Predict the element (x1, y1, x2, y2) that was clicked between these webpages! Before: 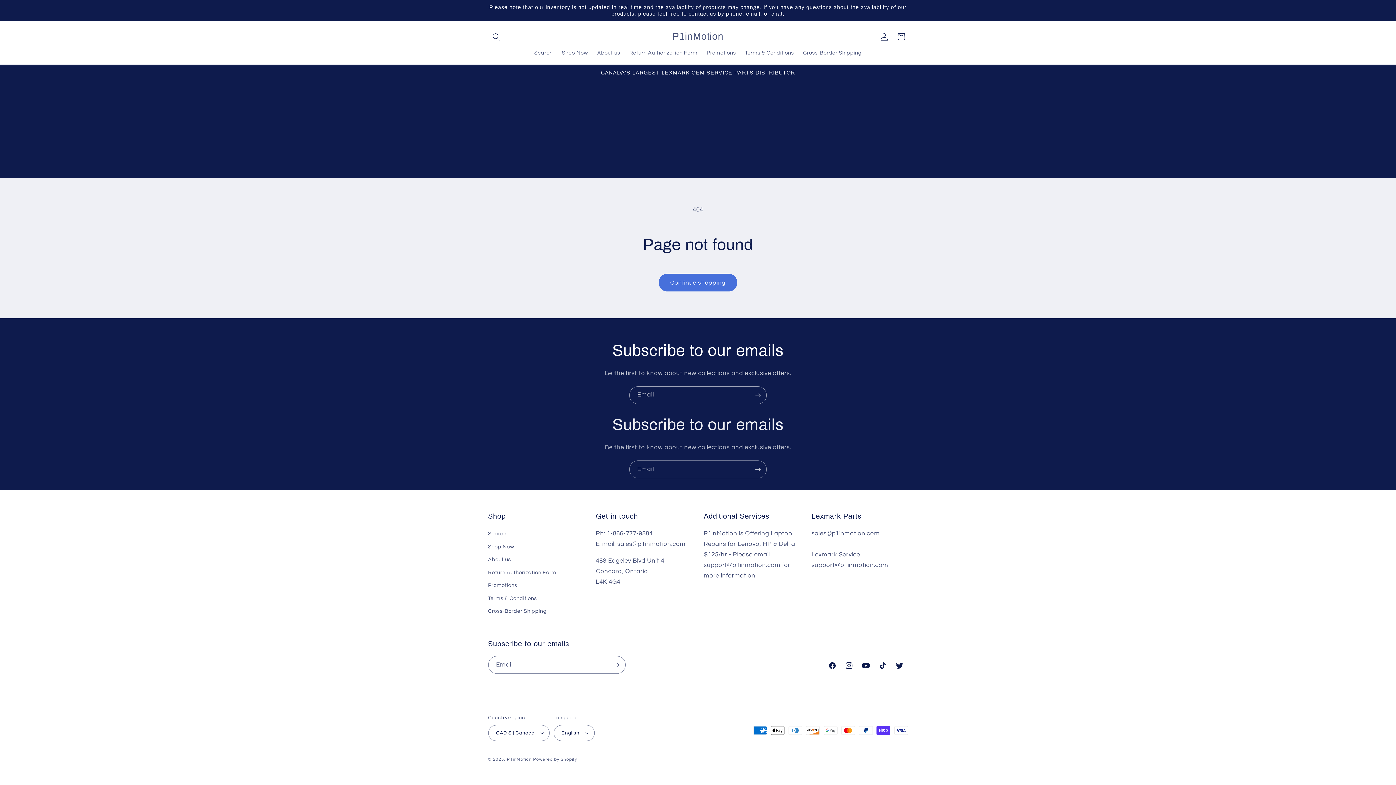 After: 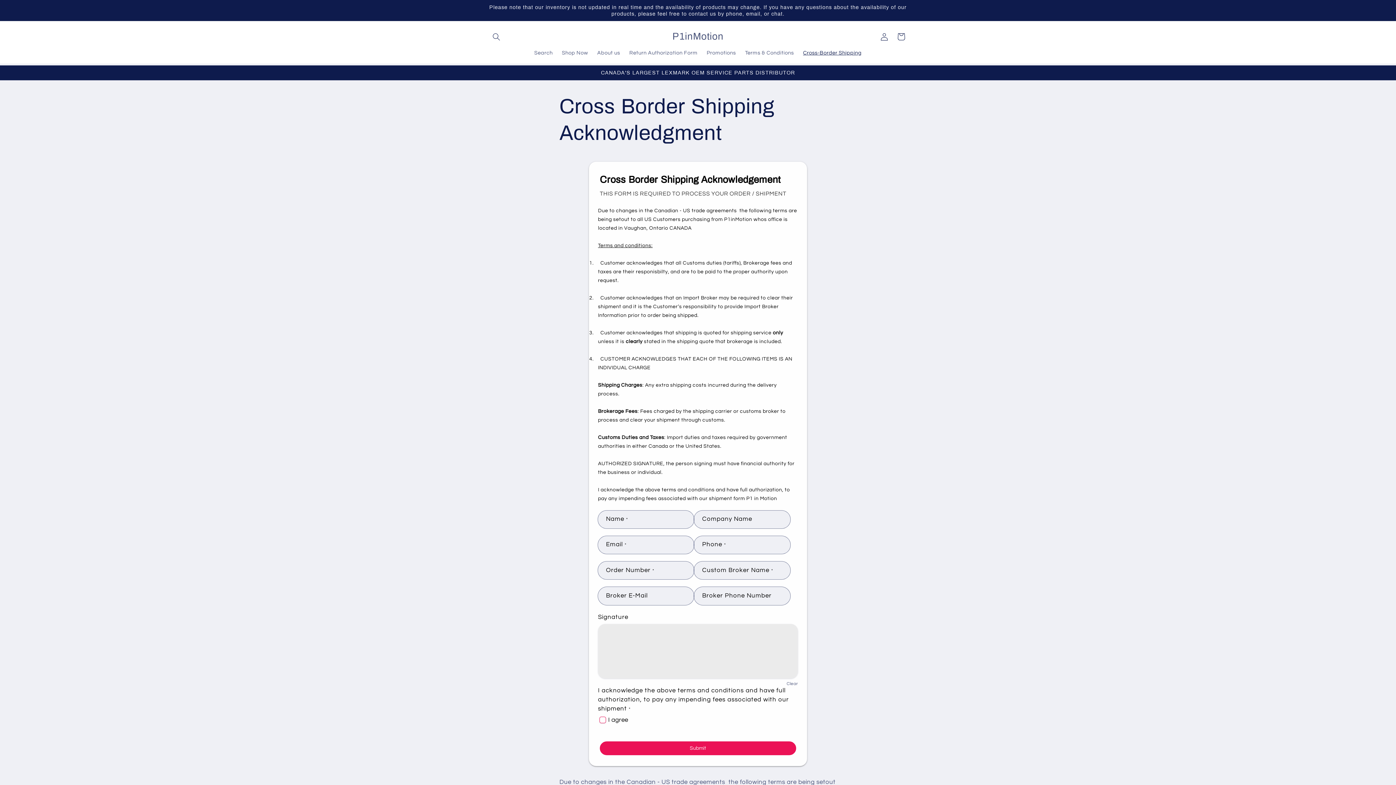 Action: bbox: (488, 605, 546, 618) label: Cross-Border Shipping